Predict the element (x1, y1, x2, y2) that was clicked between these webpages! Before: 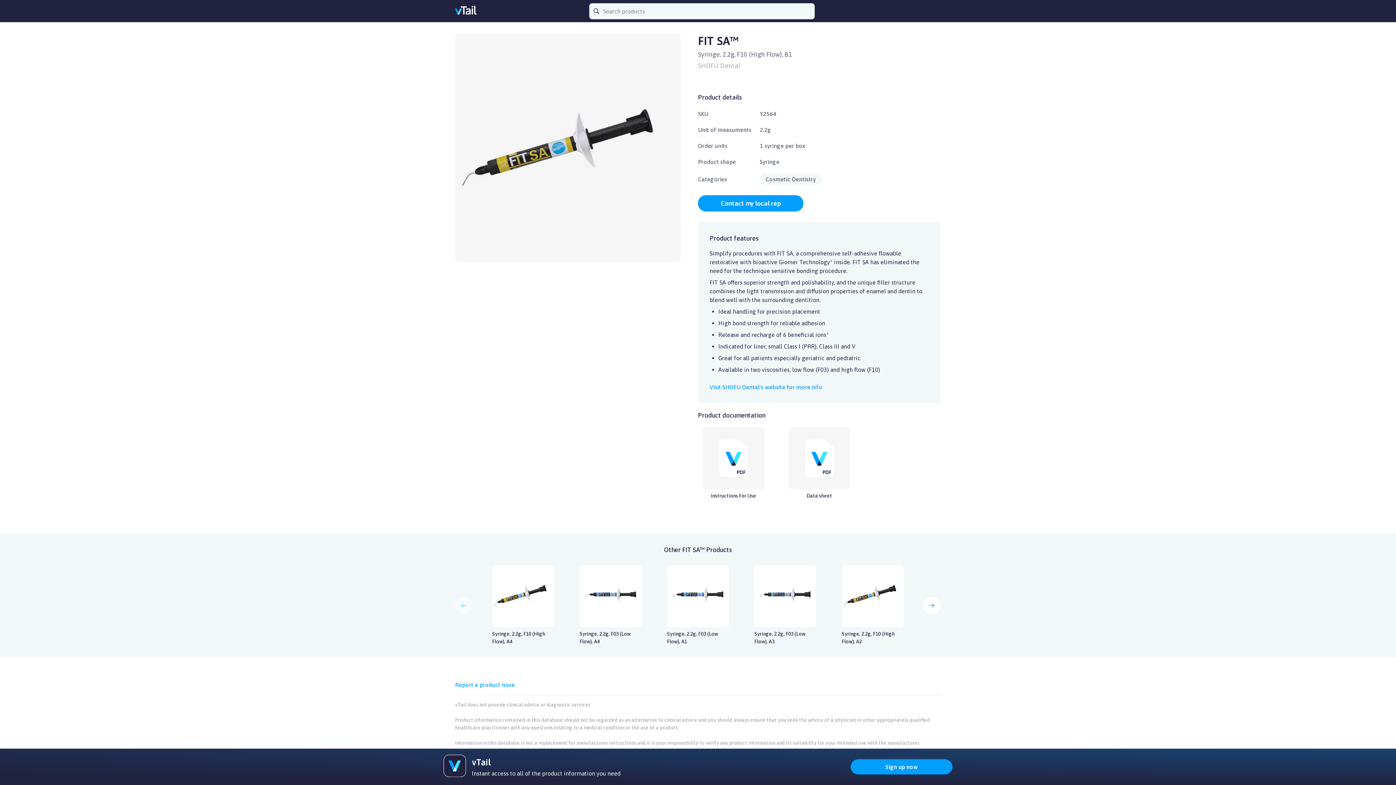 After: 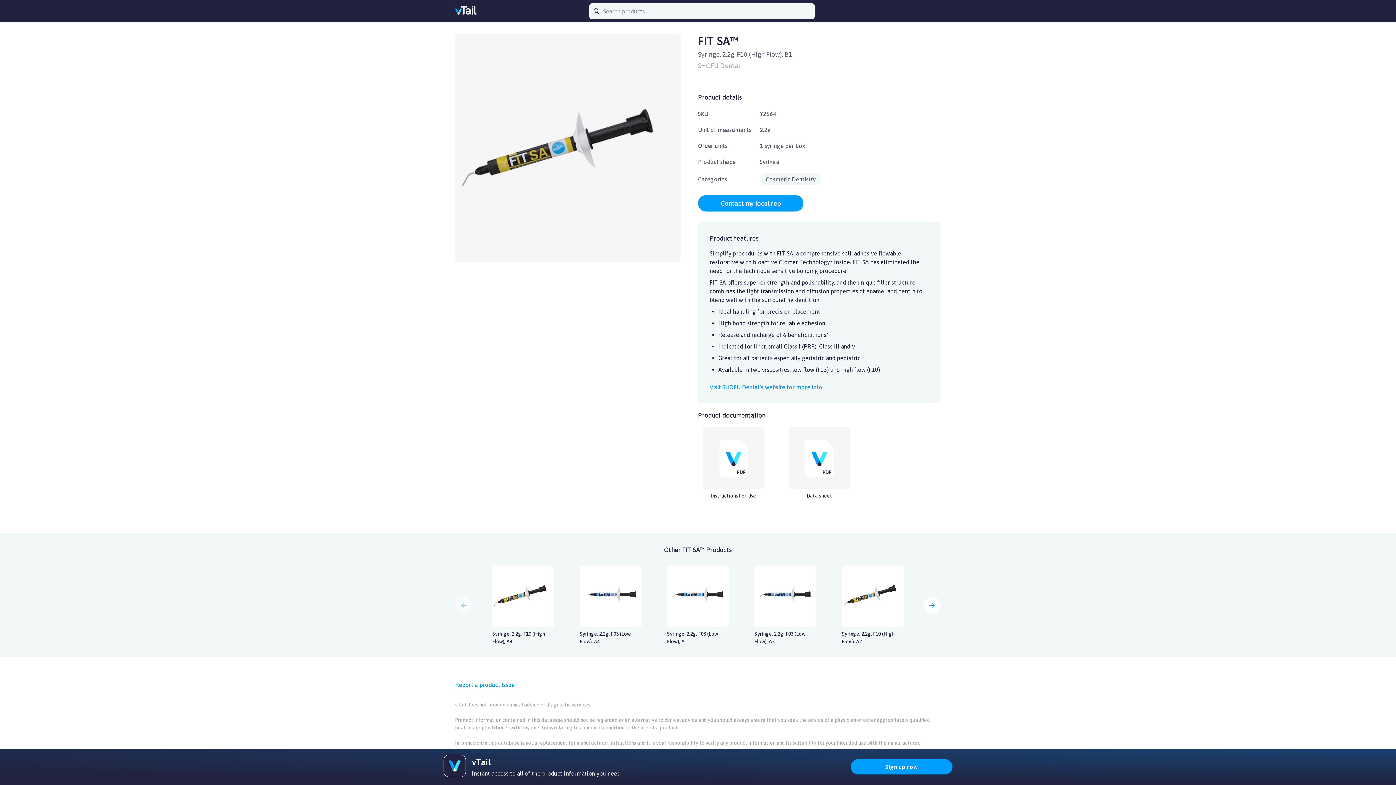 Action: bbox: (928, 6, 941, 15) label: Help